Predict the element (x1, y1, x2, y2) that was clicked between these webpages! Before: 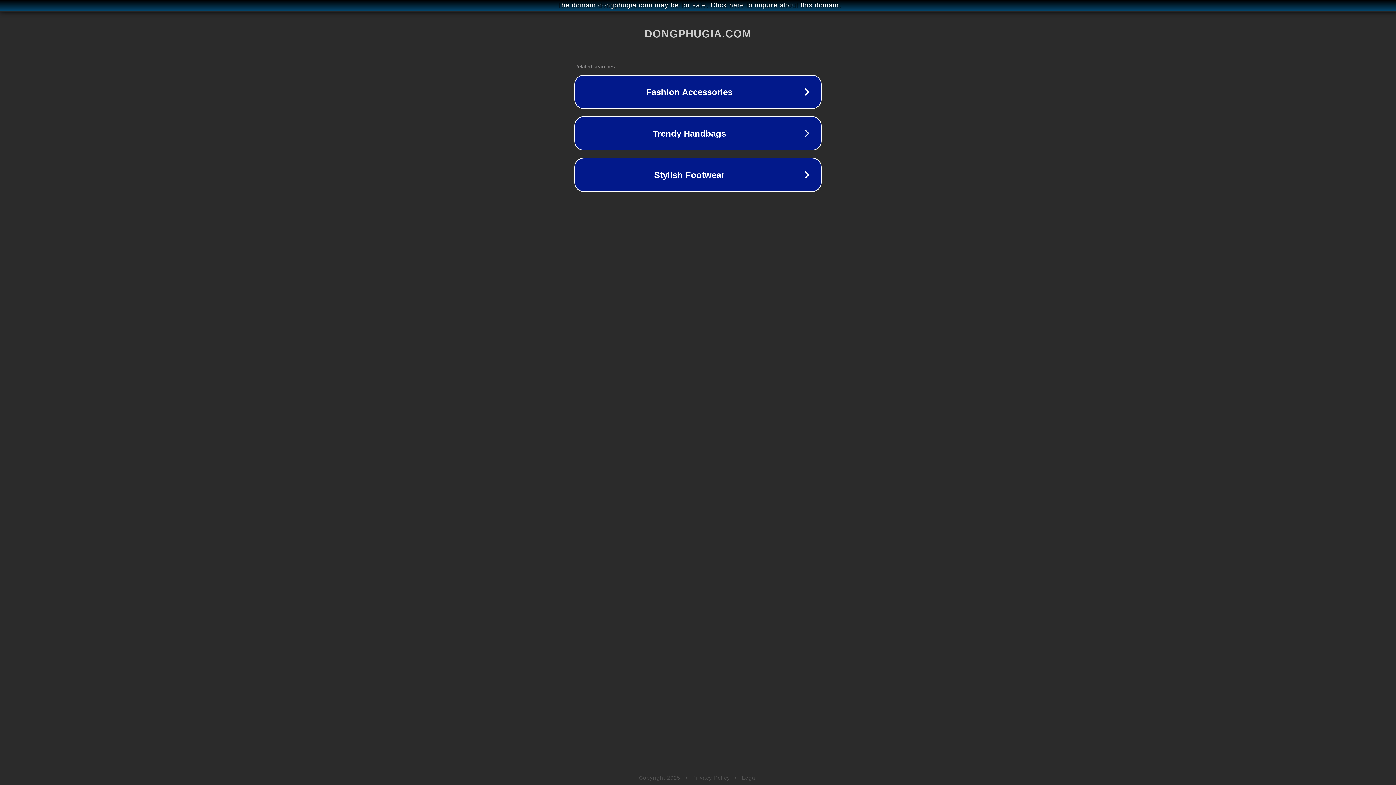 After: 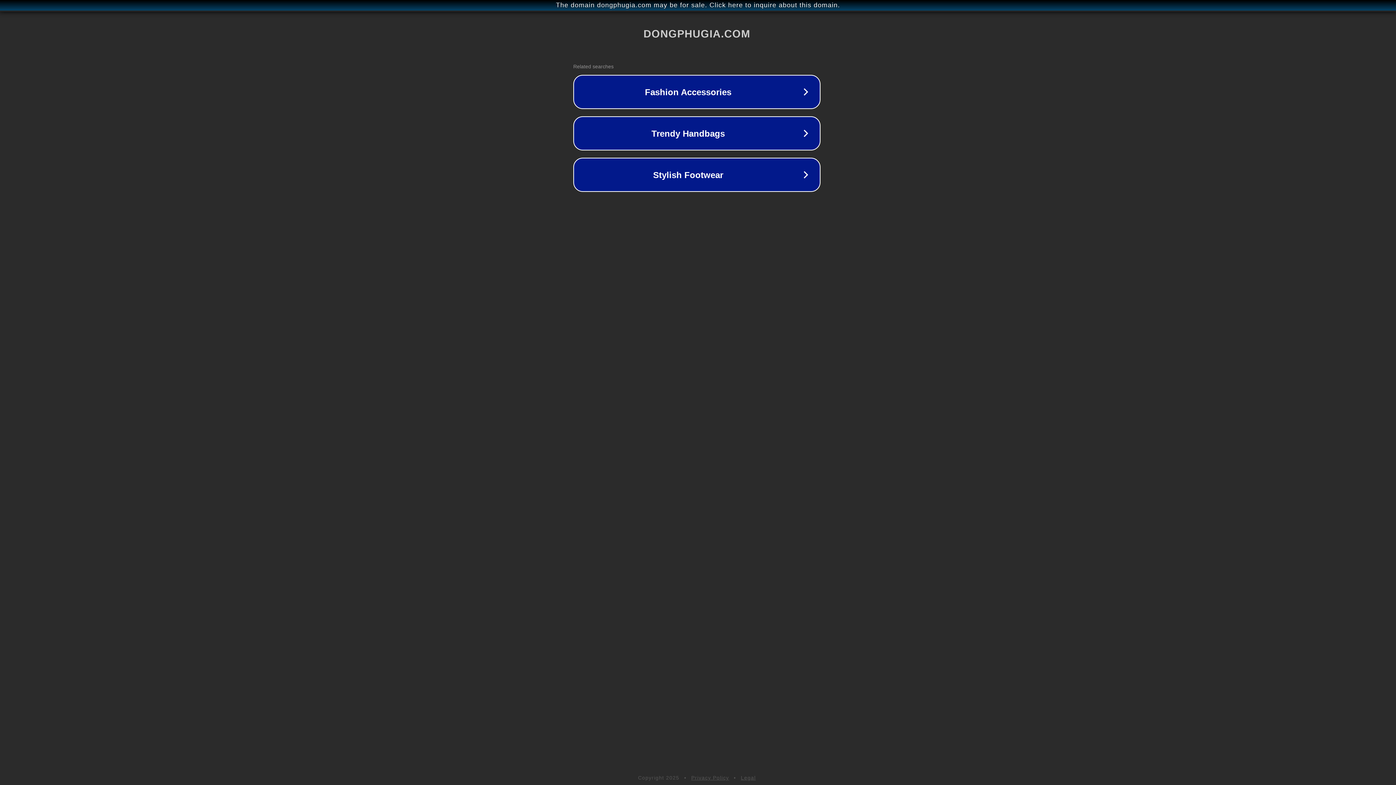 Action: label: The domain dongphugia.com may be for sale. Click here to inquire about this domain. bbox: (1, 1, 1397, 9)